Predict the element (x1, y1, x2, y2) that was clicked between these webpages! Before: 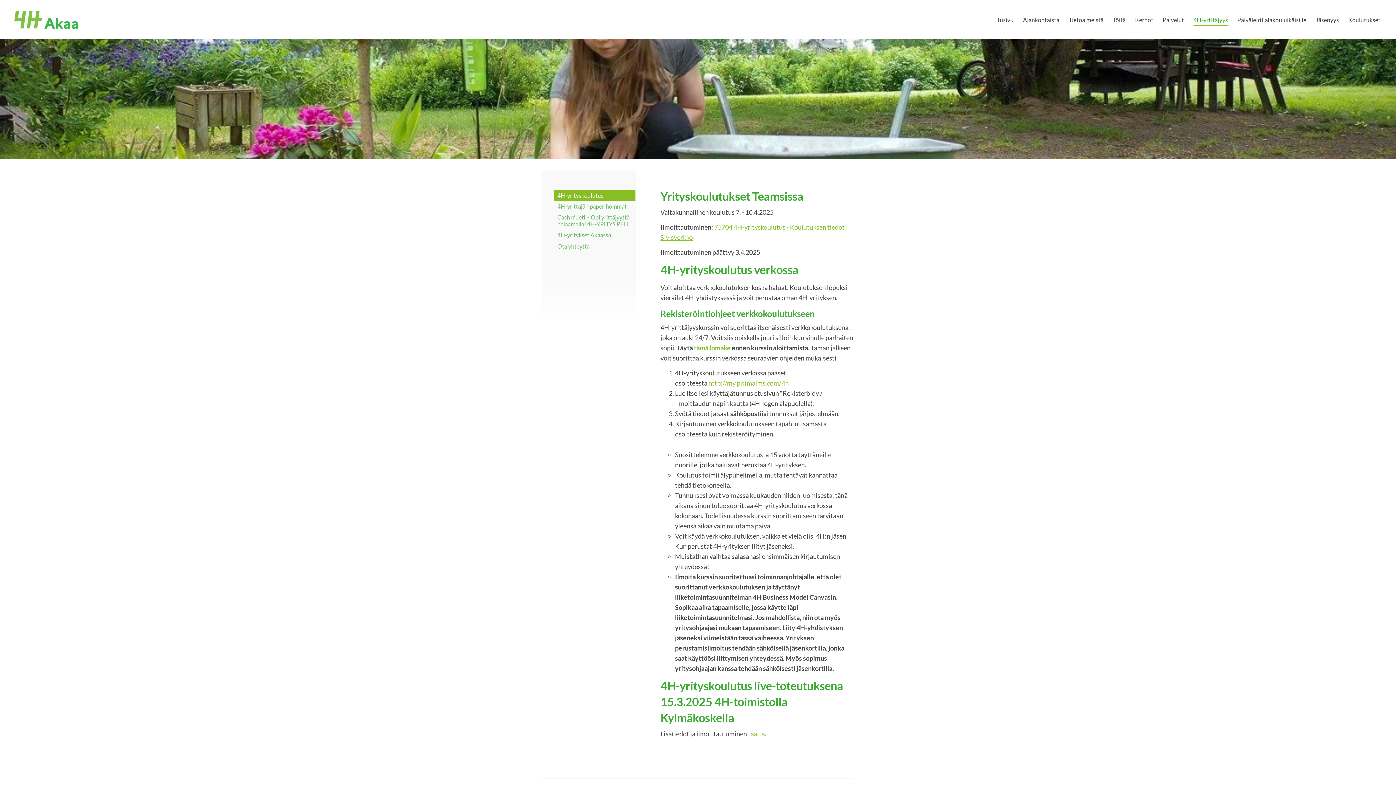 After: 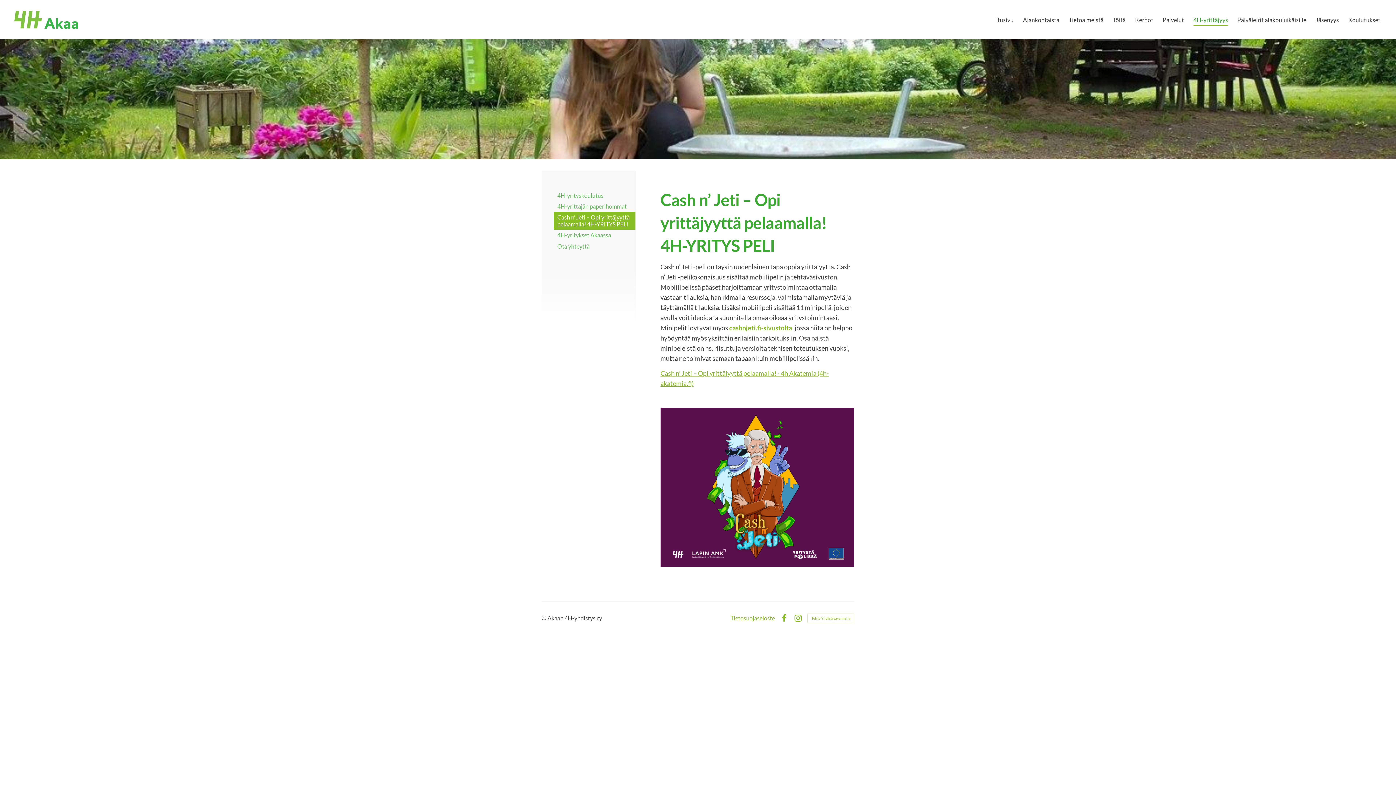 Action: label: Cash n’ Jeti – Opi yrittäjyyttä pelaamalla! 4H-YRITYS PELI bbox: (553, 211, 635, 229)